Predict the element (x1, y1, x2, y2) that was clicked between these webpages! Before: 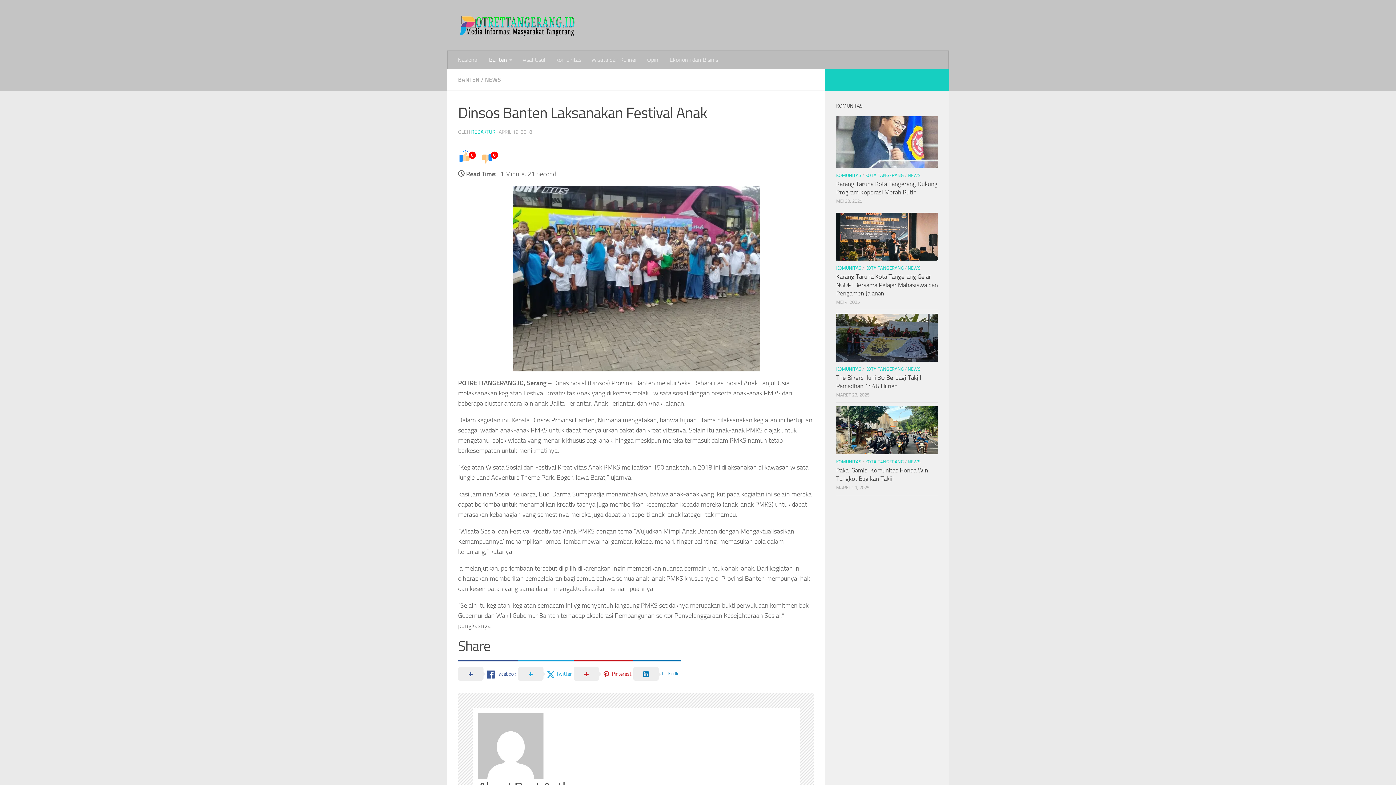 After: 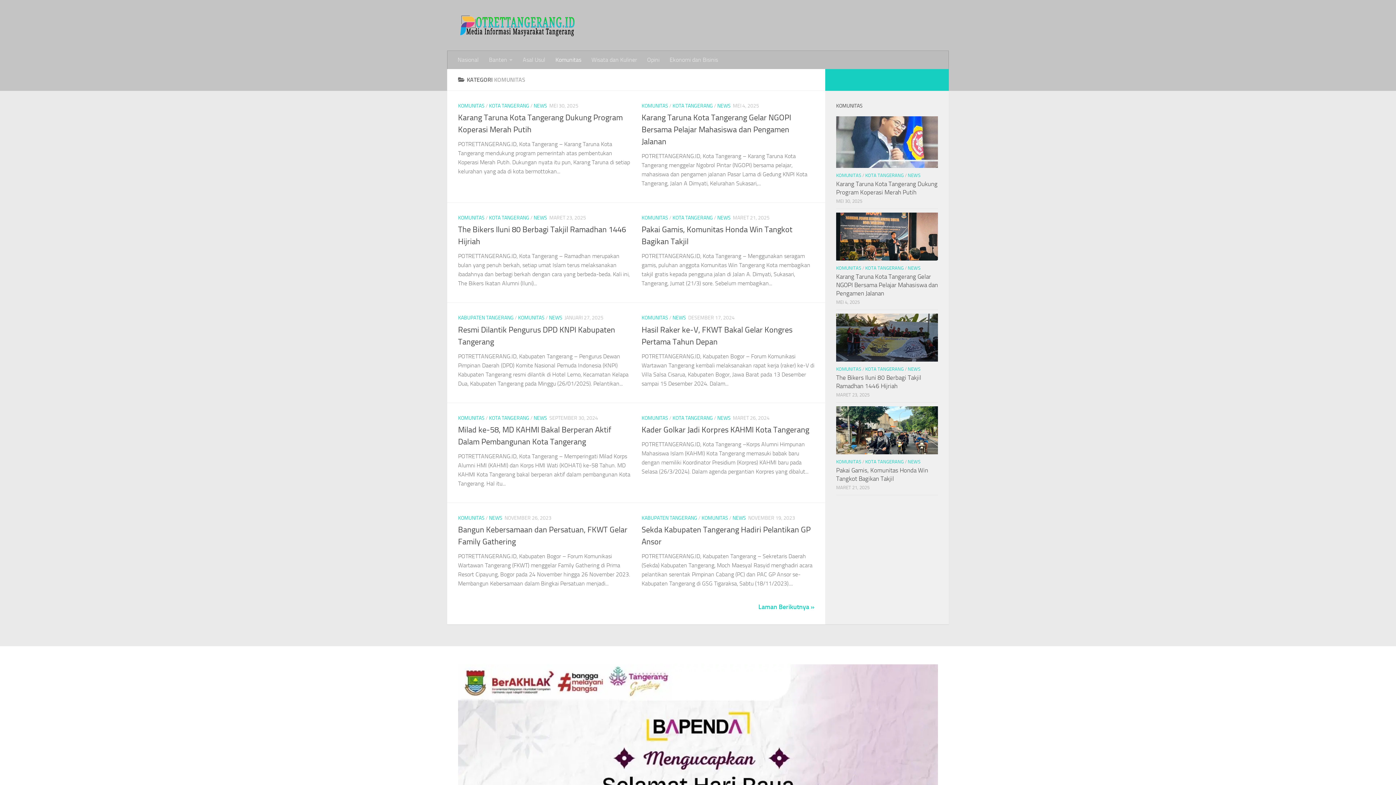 Action: label: KOMUNITAS bbox: (836, 172, 861, 178)